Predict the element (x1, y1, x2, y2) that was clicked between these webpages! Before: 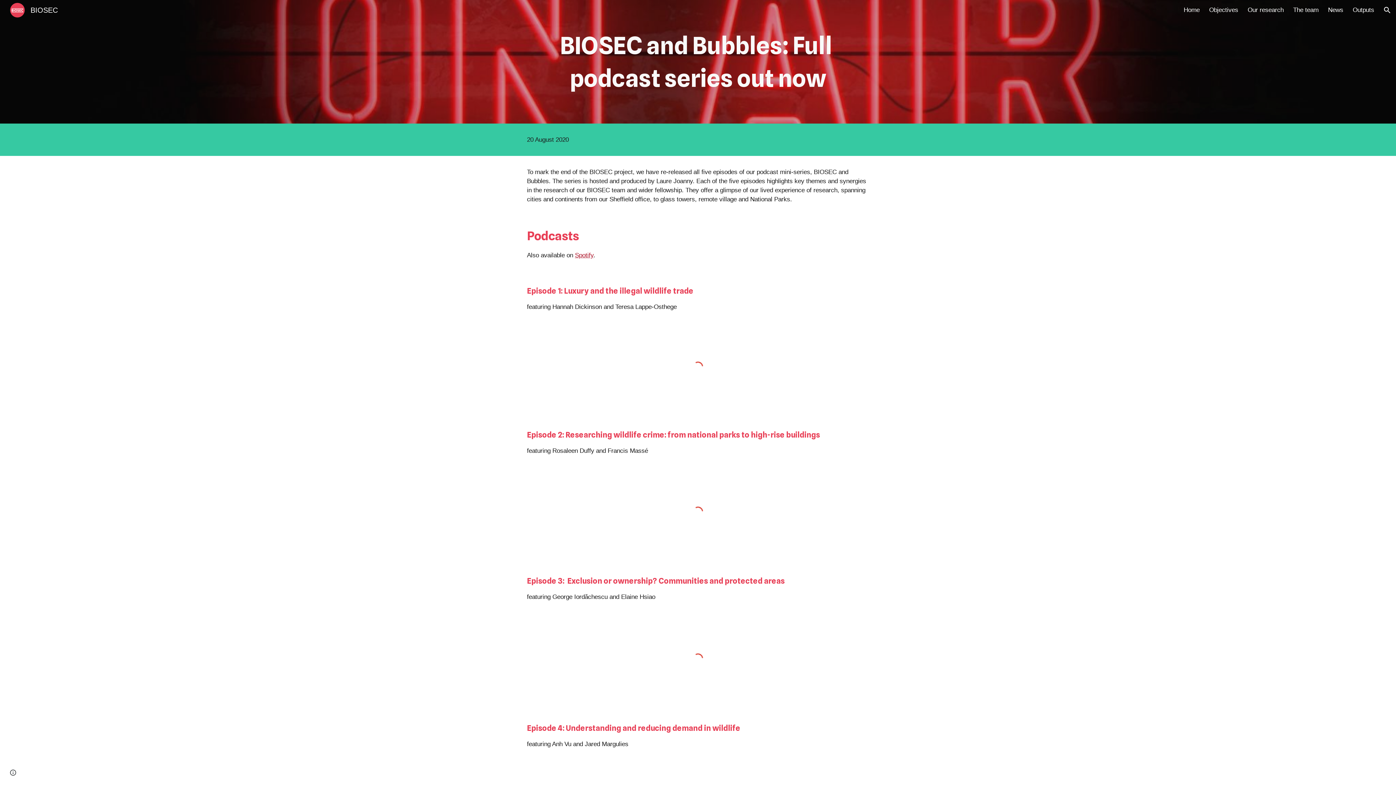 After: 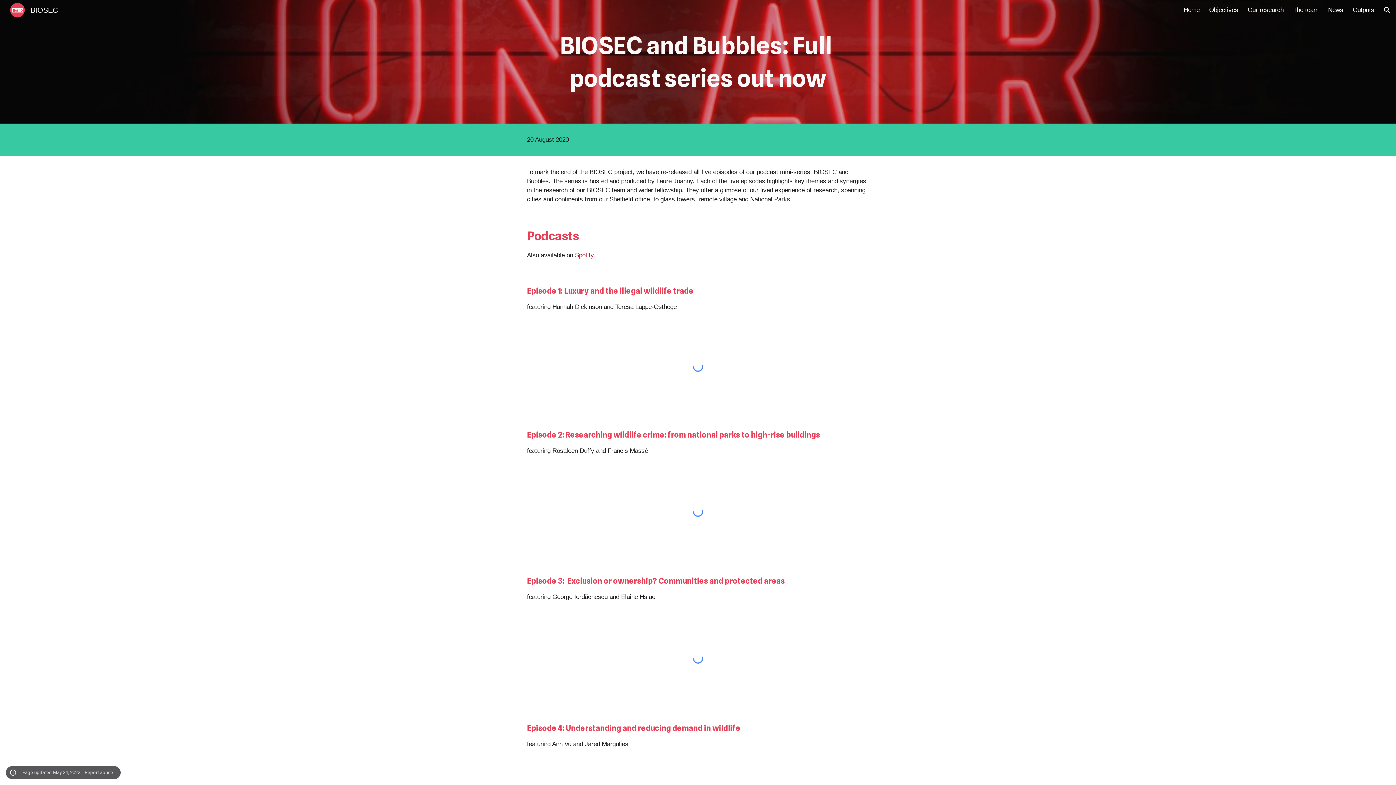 Action: bbox: (8, 768, 18, 778) label: Site actions